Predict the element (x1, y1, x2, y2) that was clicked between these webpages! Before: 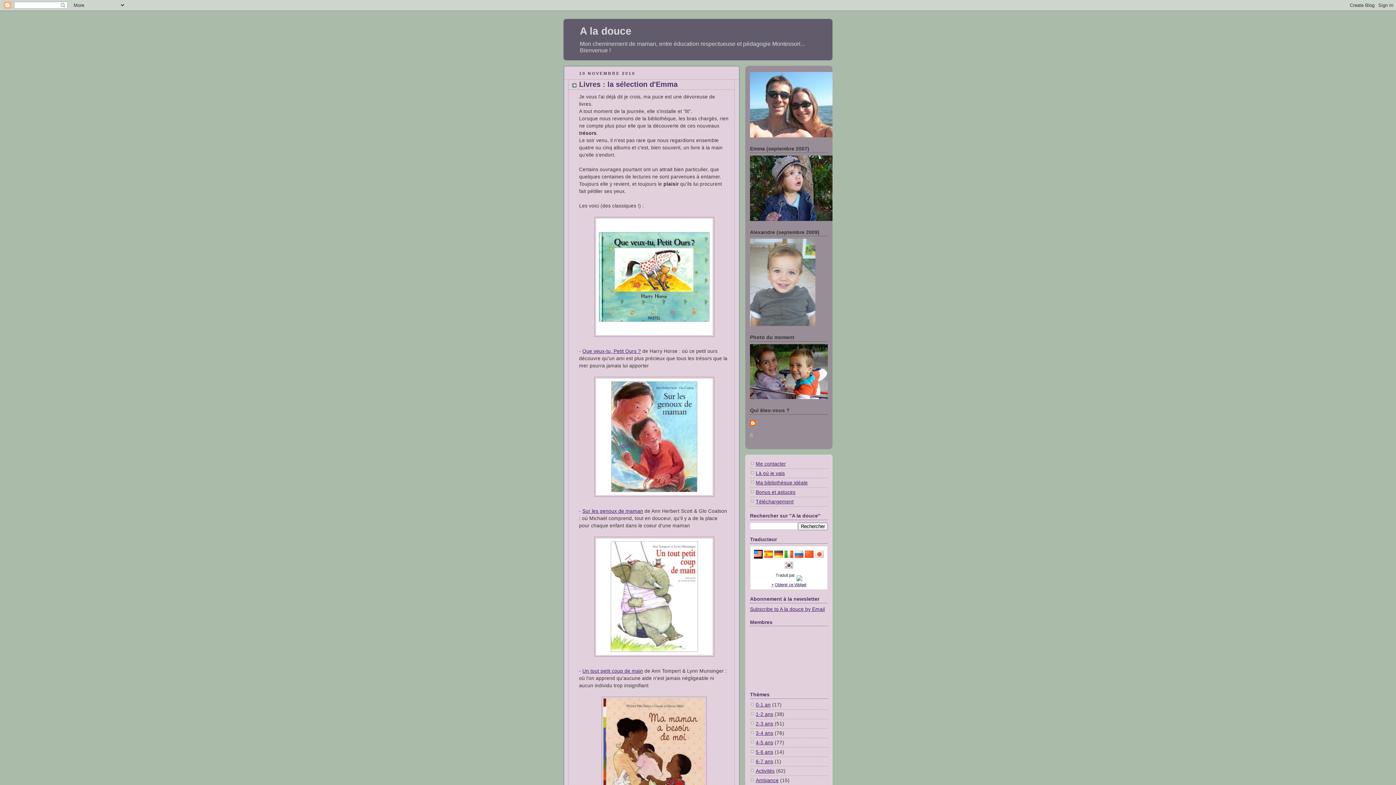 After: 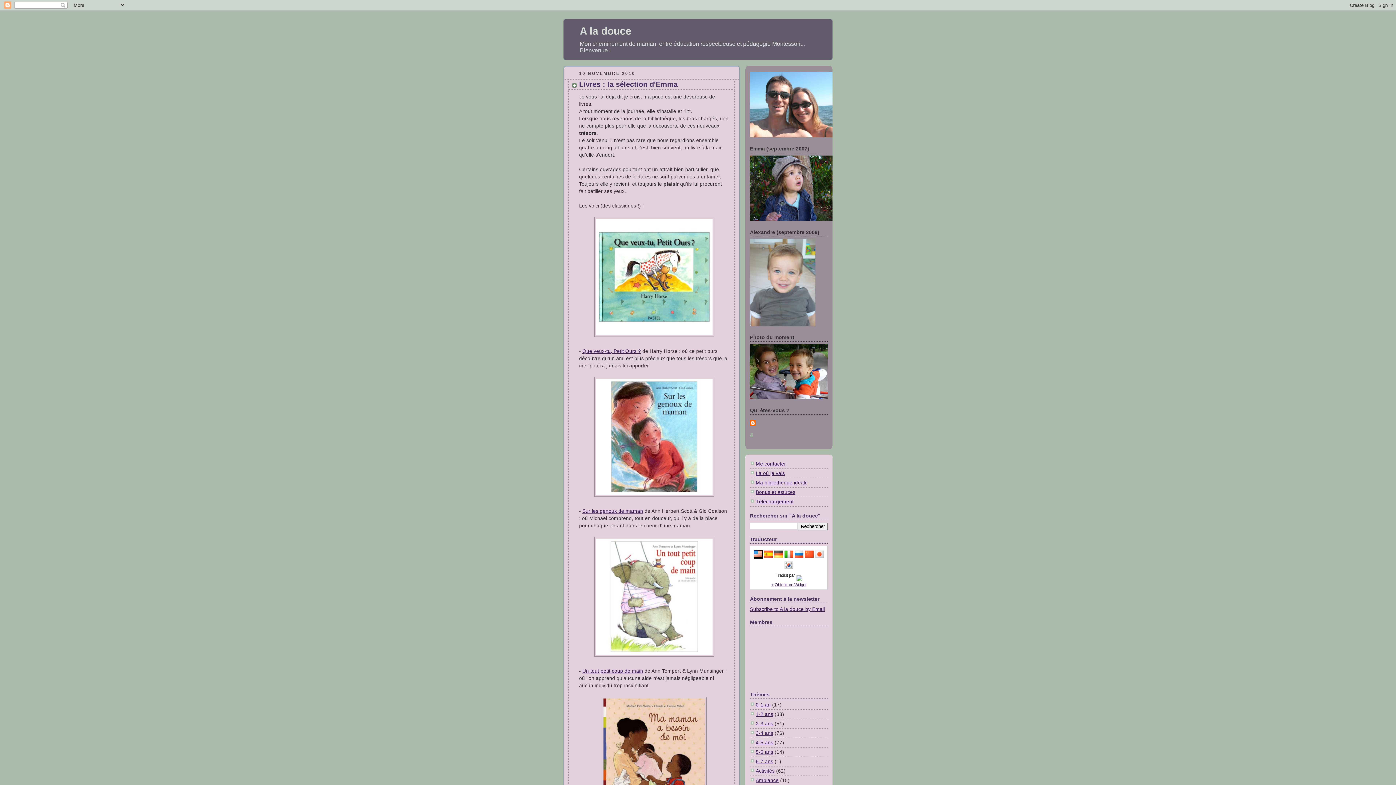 Action: bbox: (764, 554, 773, 560)